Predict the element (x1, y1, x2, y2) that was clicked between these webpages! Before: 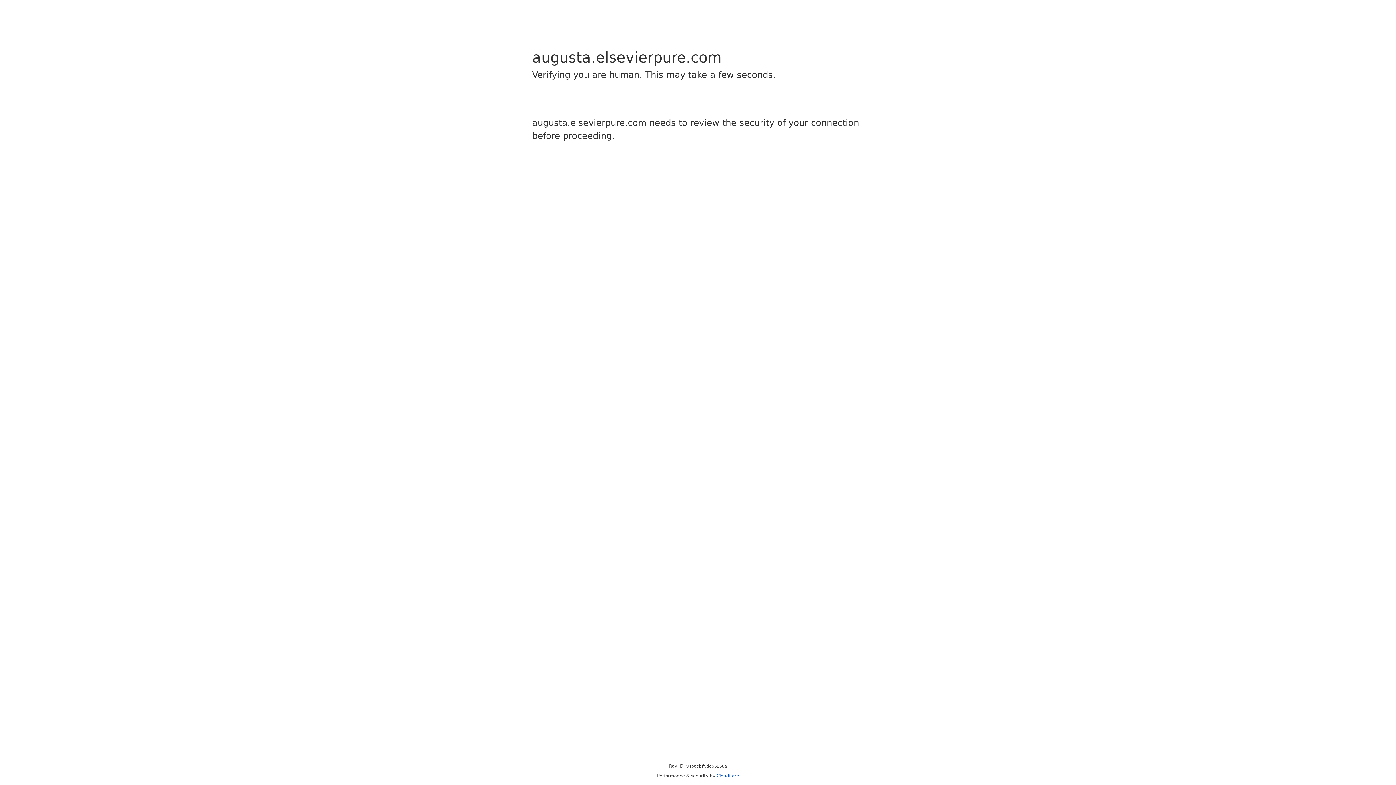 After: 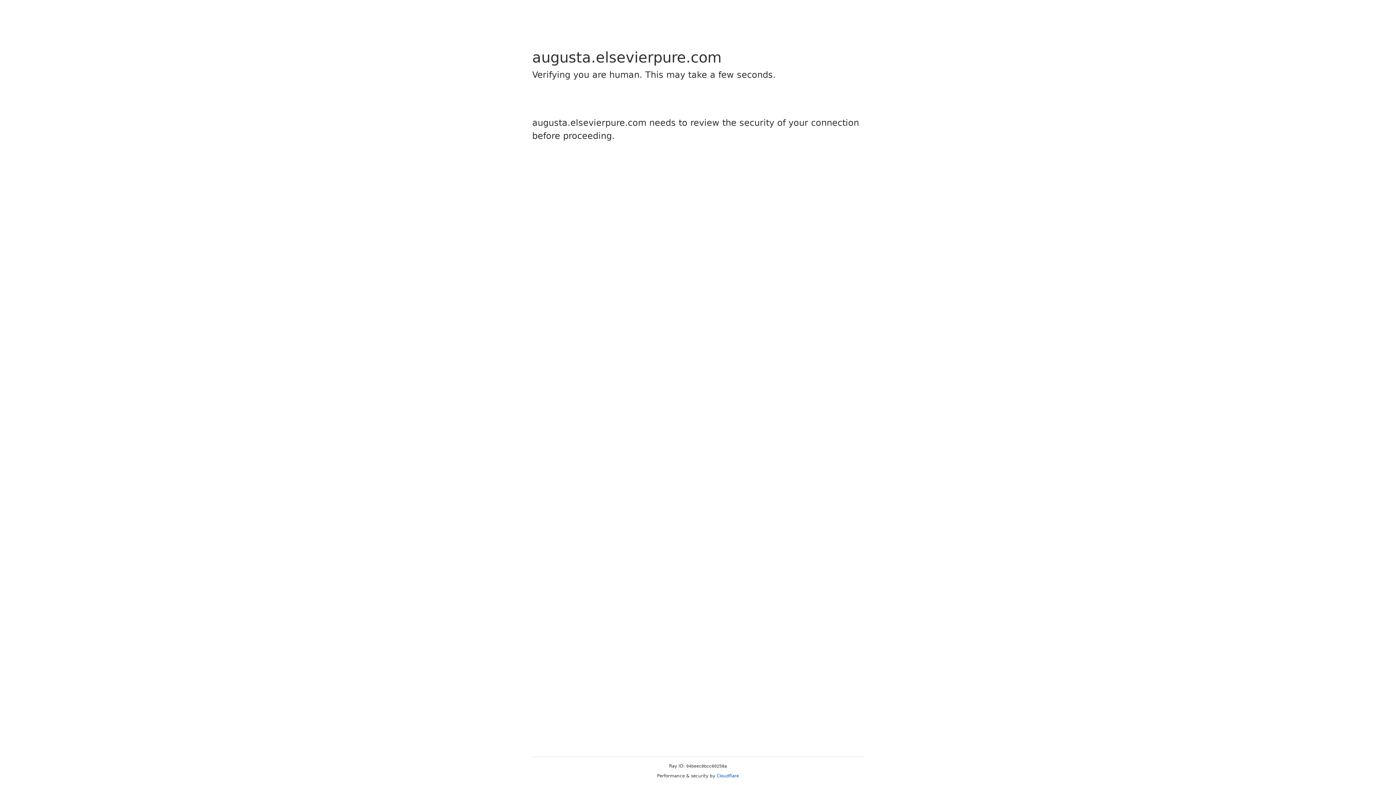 Action: bbox: (716, 773, 739, 778) label: Cloudflare